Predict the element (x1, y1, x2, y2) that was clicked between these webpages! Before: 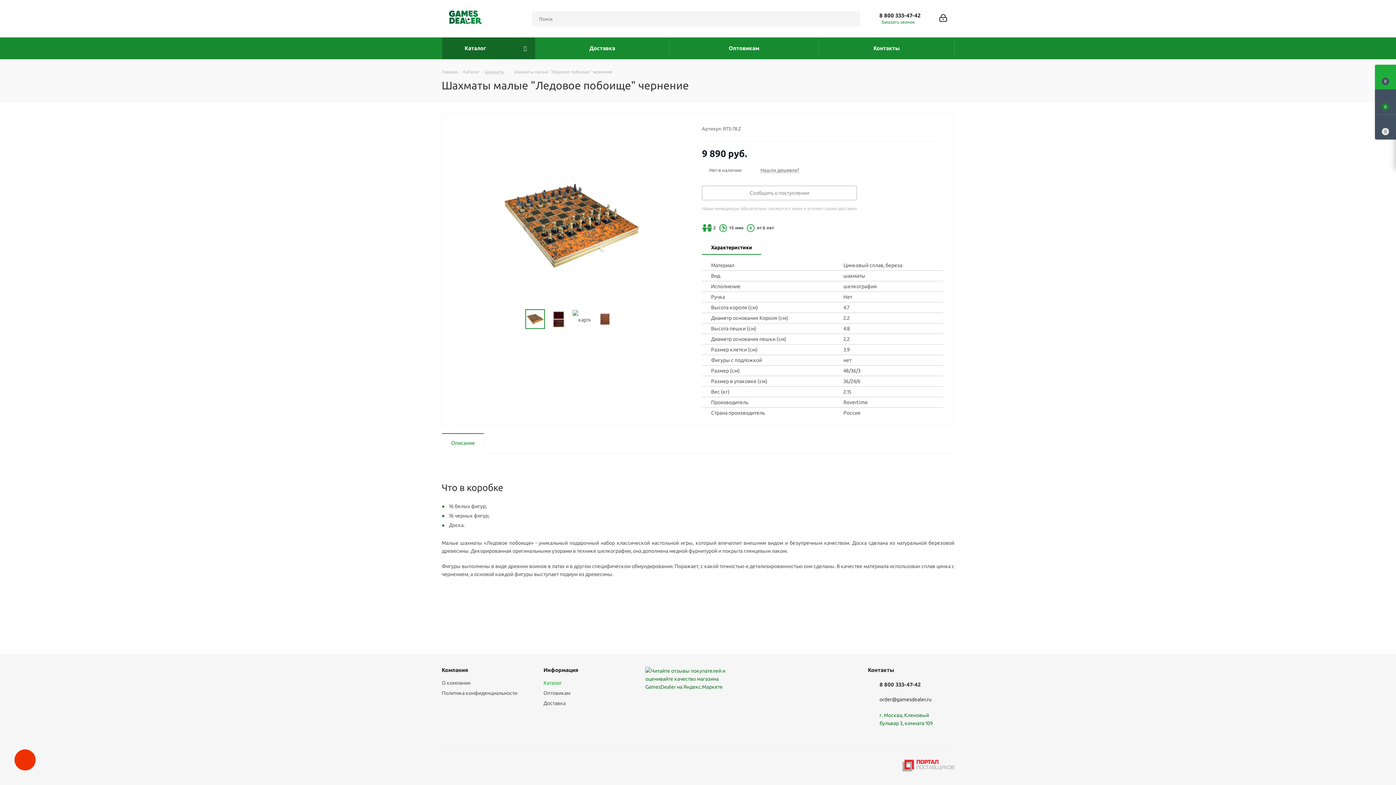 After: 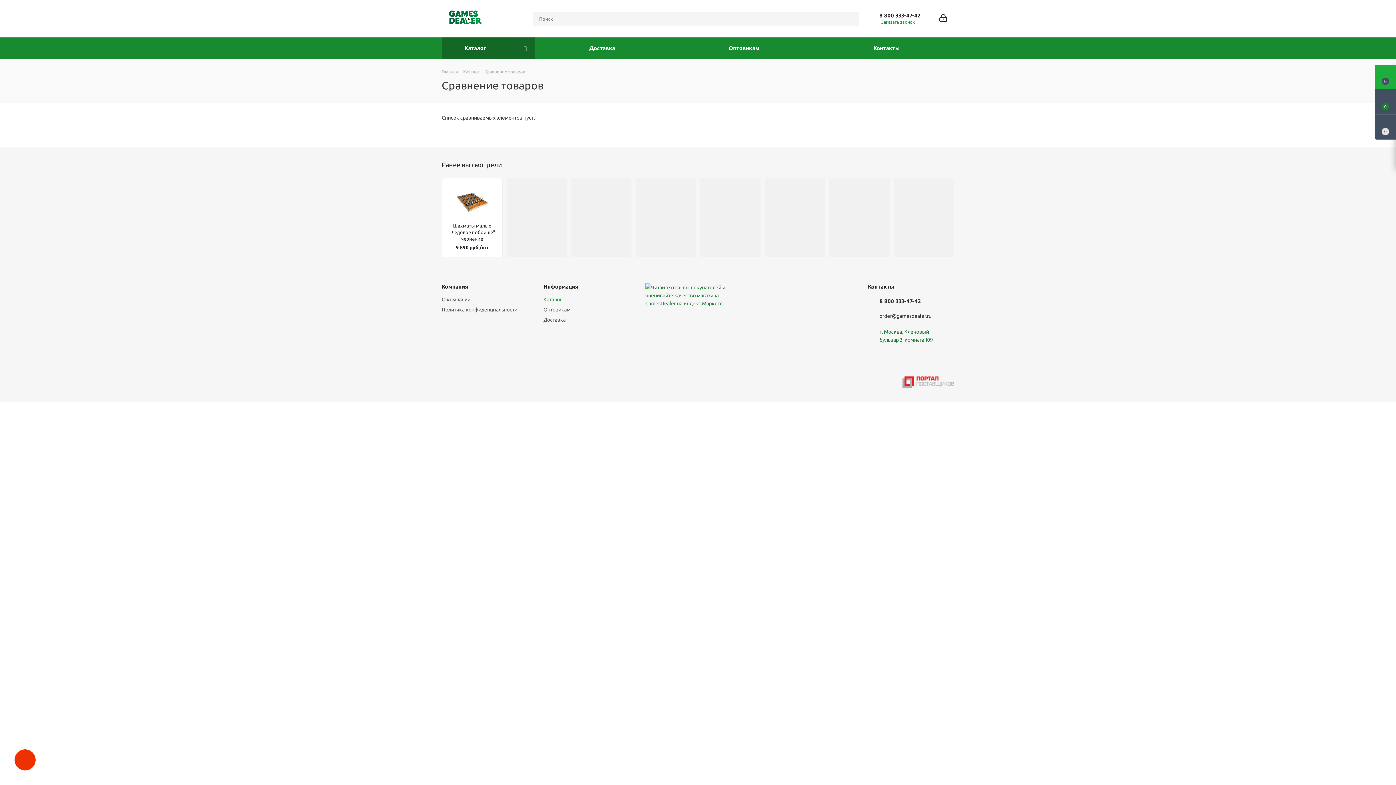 Action: bbox: (1375, 114, 1396, 139)